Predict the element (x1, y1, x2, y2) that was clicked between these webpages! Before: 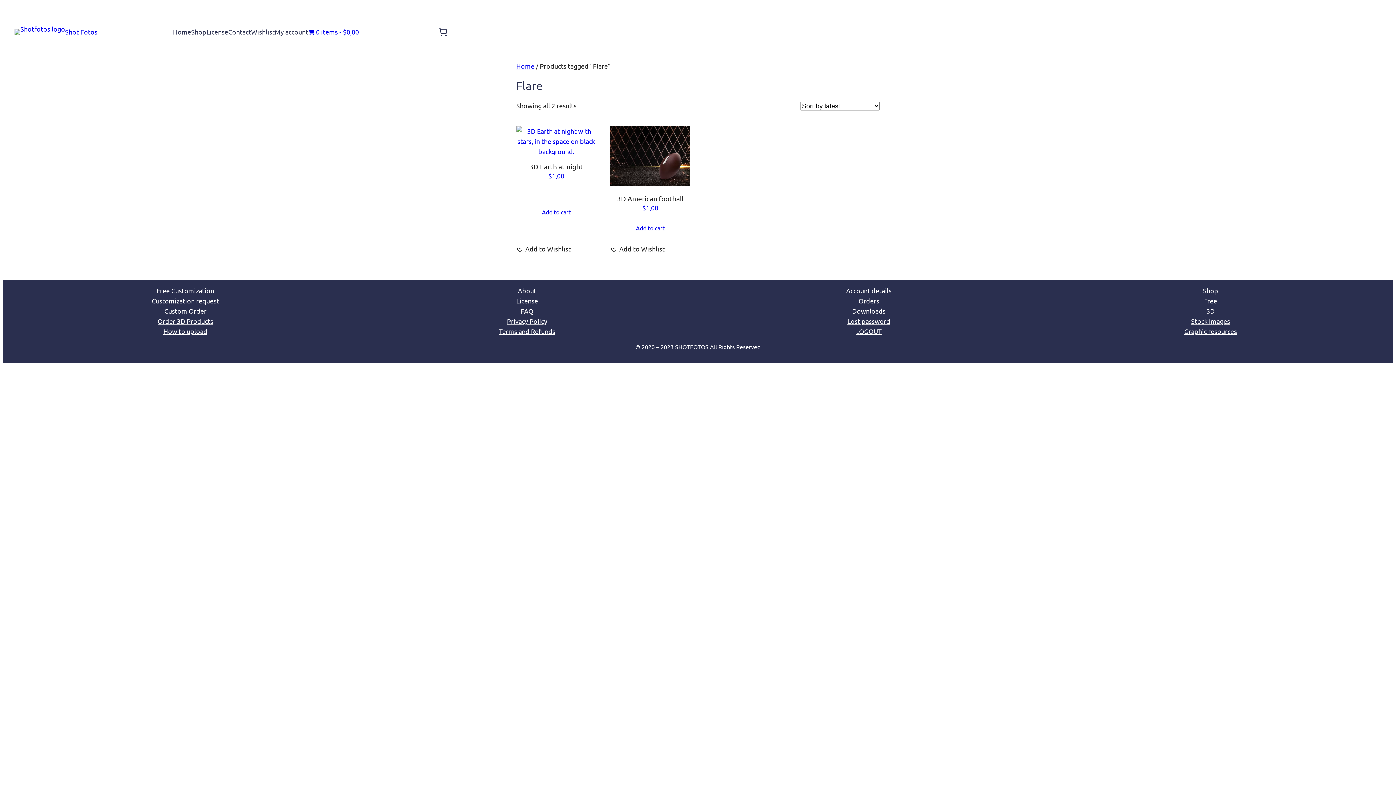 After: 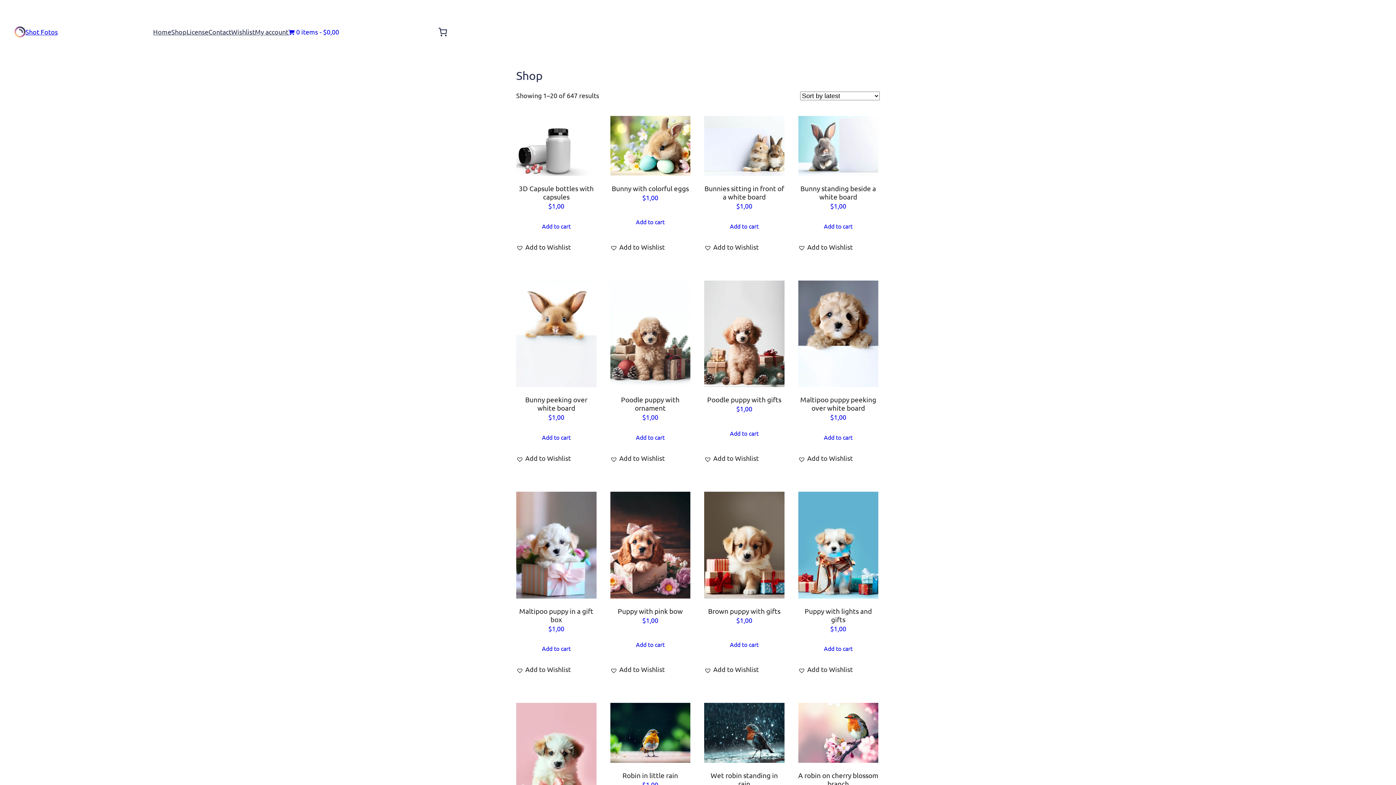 Action: bbox: (1203, 285, 1218, 295) label: Shop